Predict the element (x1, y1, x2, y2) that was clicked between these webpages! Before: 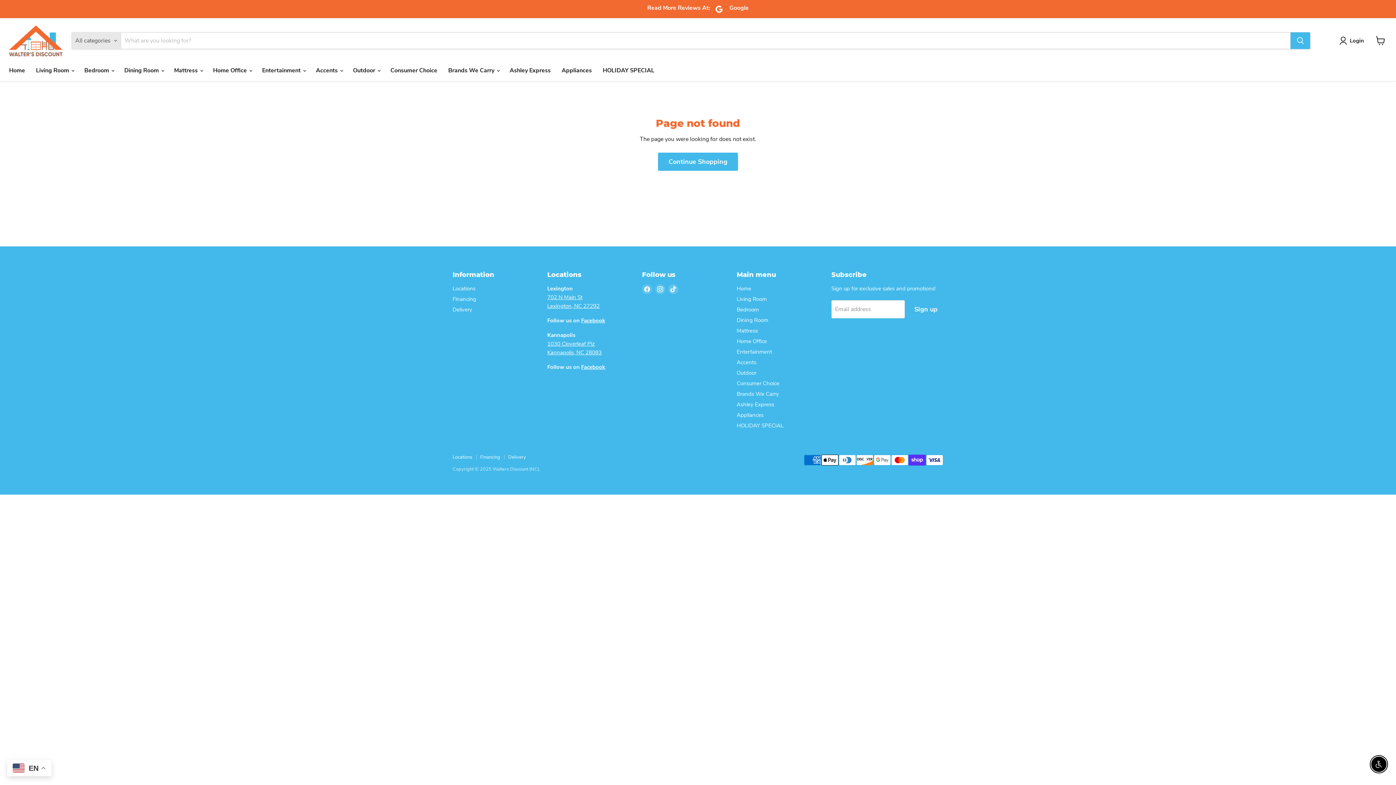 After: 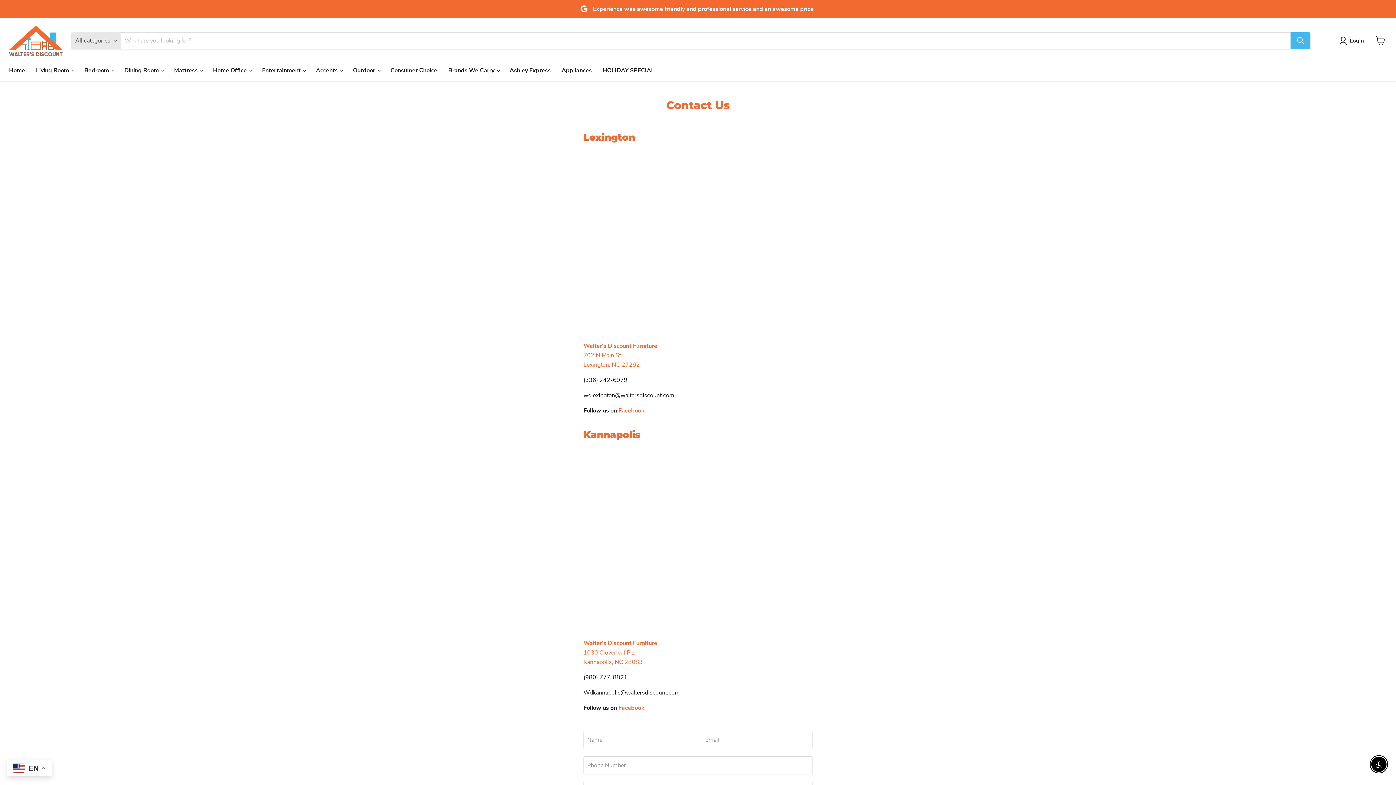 Action: label: Locations bbox: (452, 454, 472, 460)